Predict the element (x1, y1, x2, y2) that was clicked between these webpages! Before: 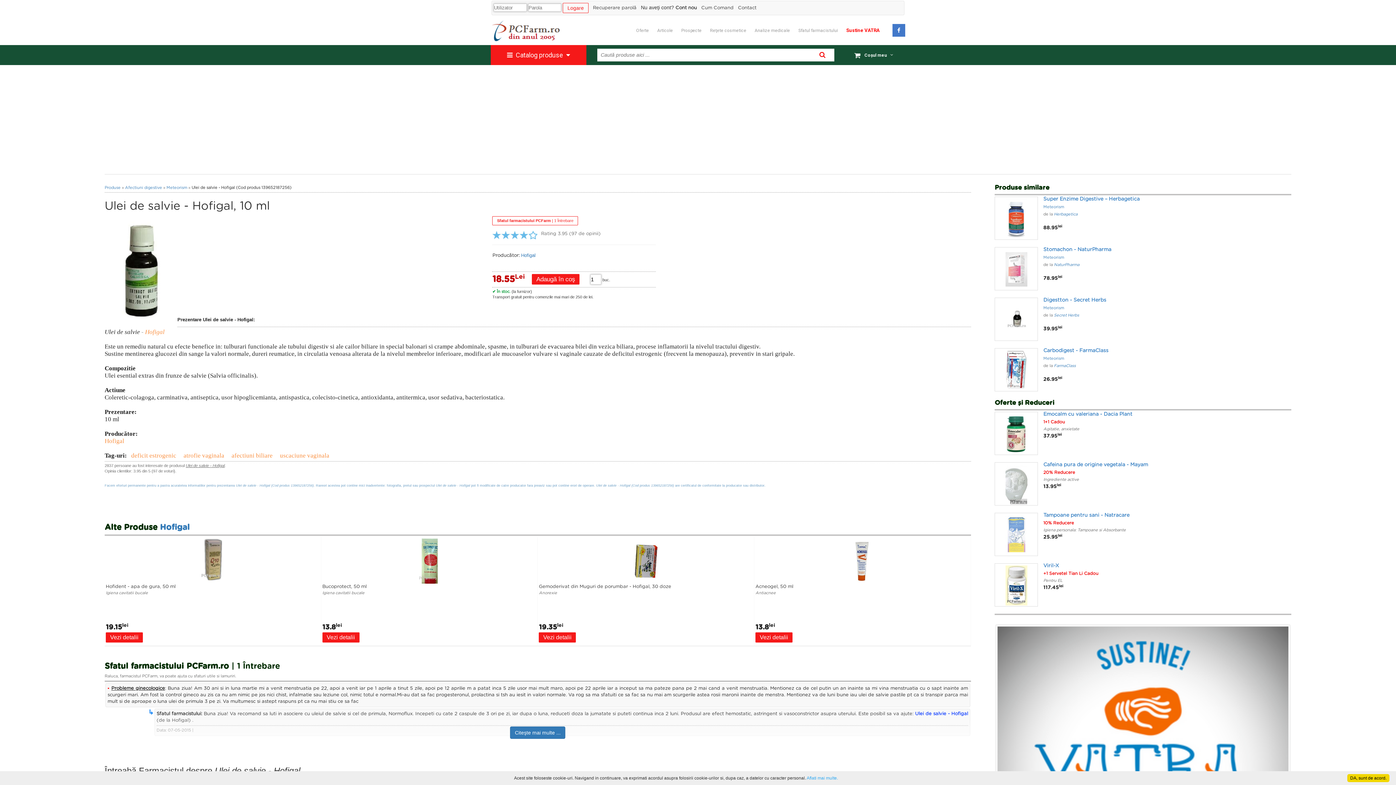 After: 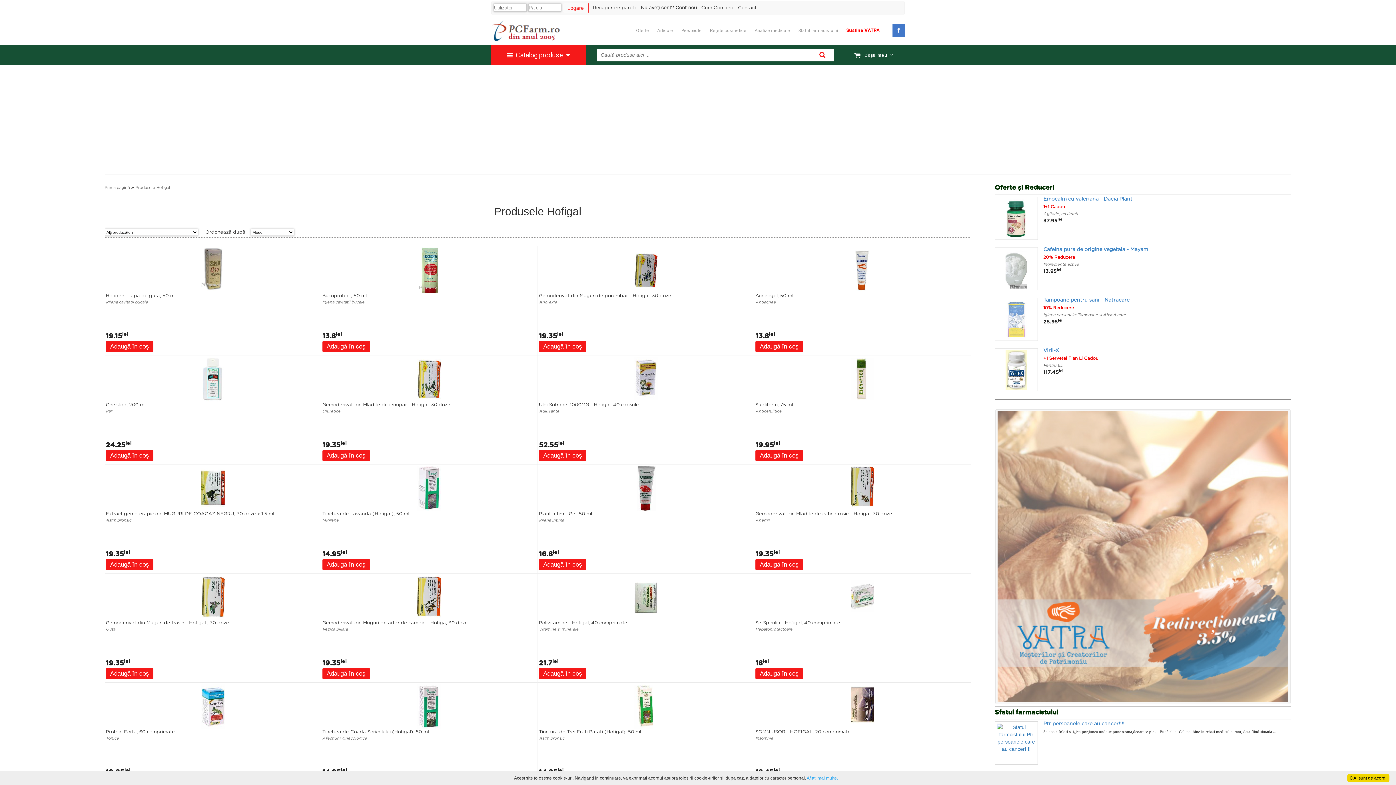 Action: bbox: (521, 252, 535, 258) label: Hofigal